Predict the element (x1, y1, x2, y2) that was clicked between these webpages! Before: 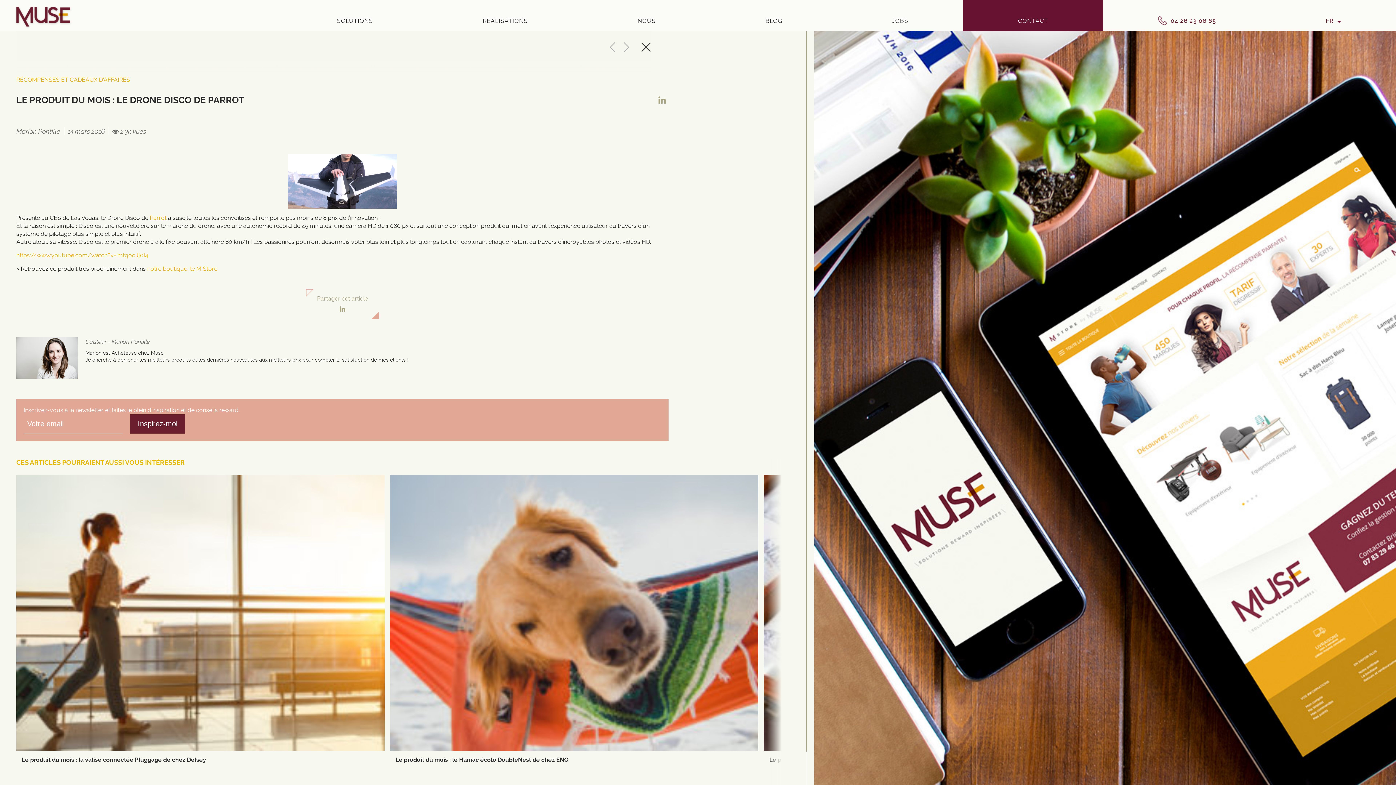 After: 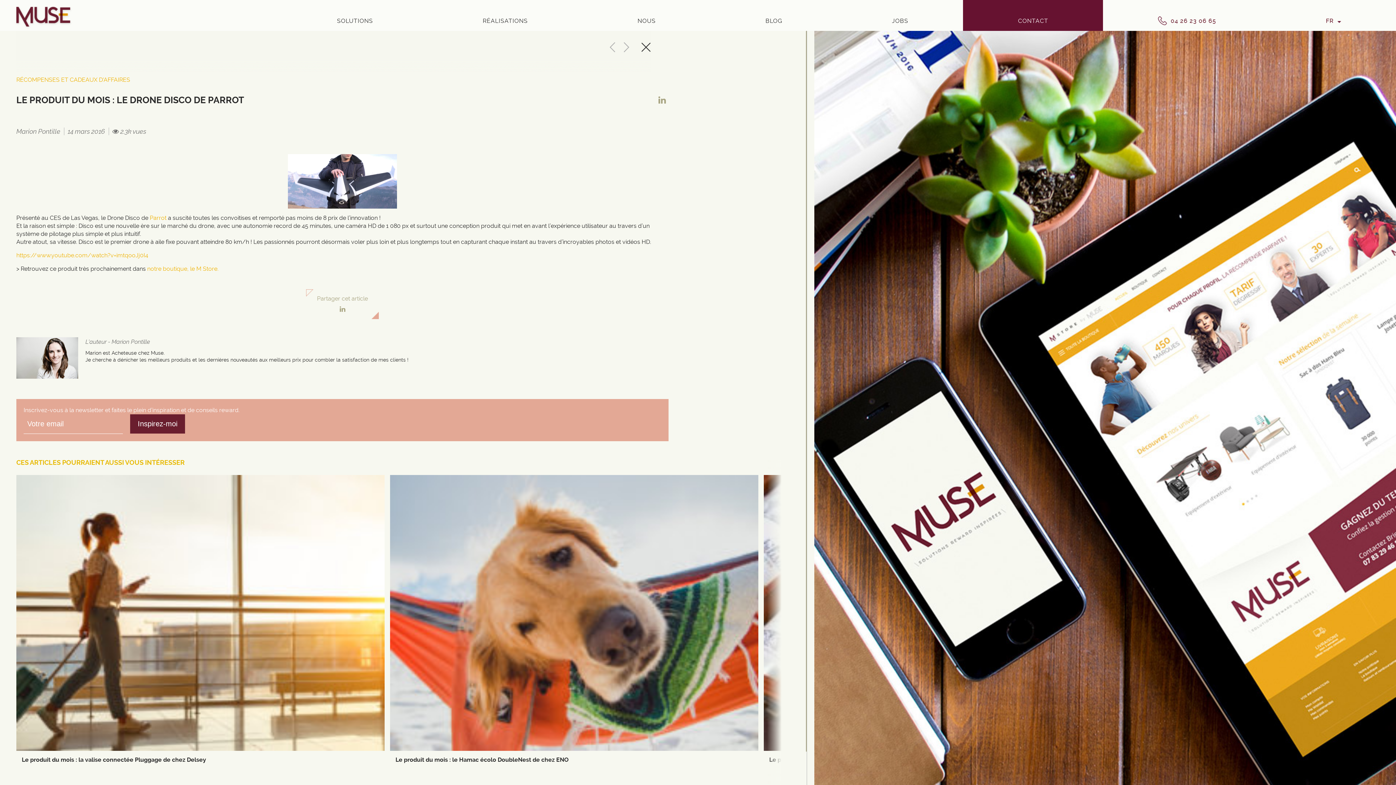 Action: label: Parrot  bbox: (149, 214, 168, 221)